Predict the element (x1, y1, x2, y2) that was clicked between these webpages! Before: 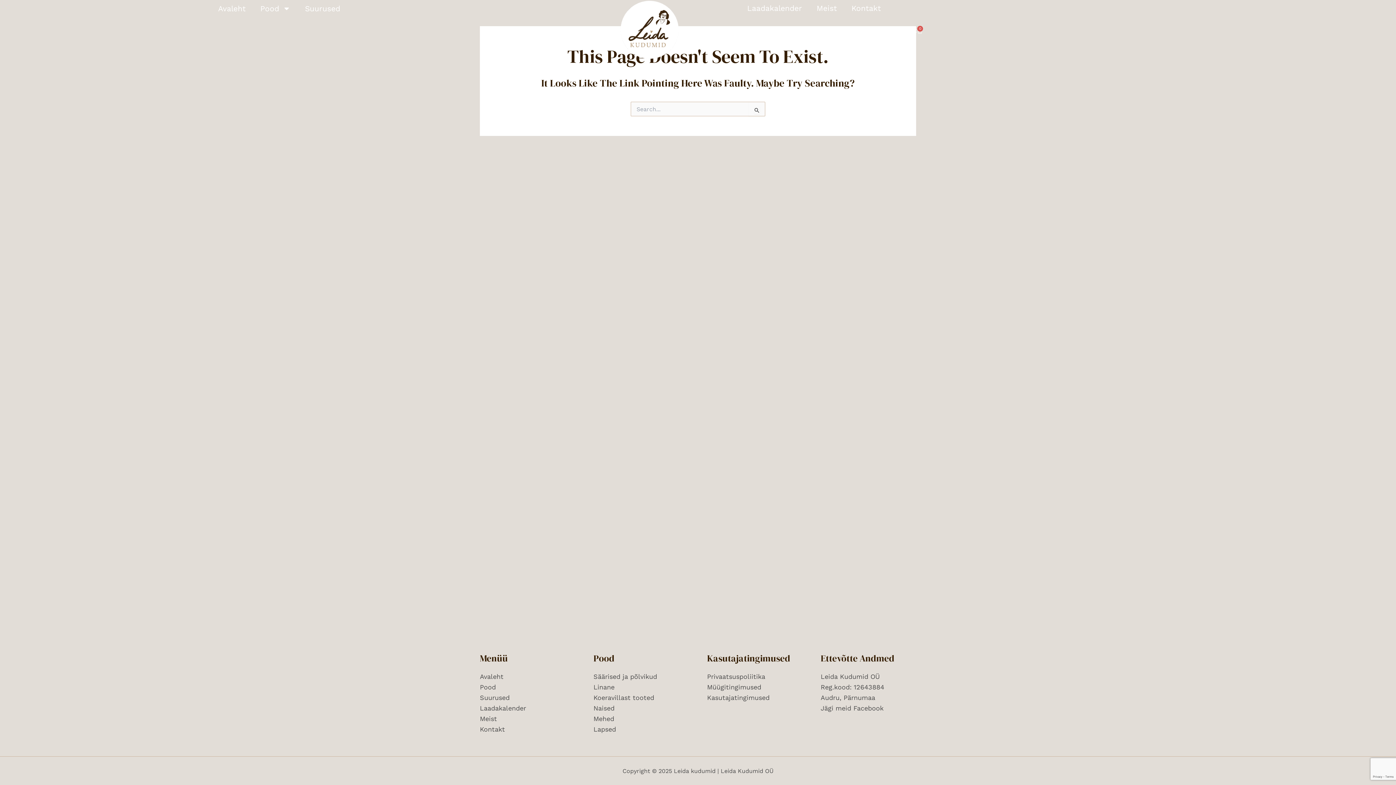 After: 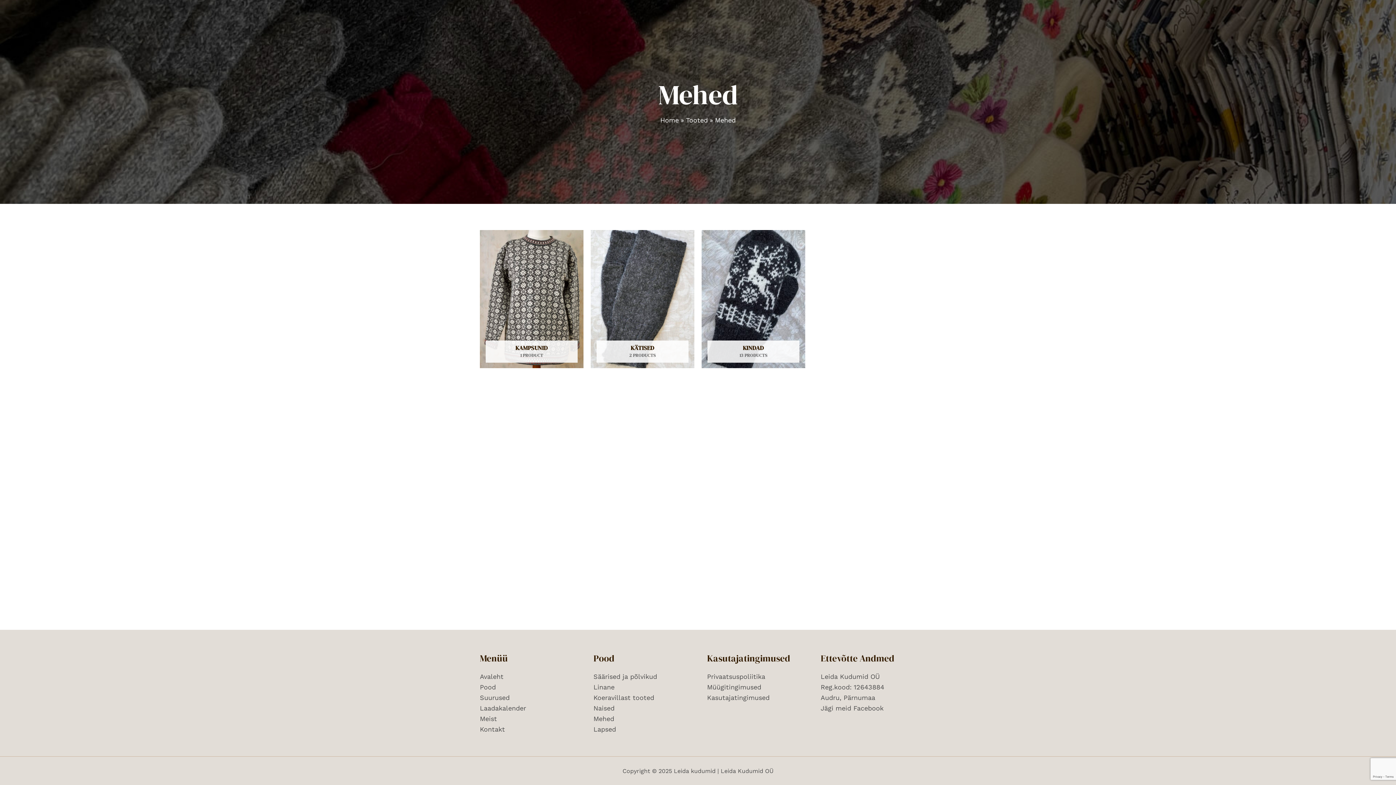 Action: label: Mehed bbox: (593, 715, 614, 722)